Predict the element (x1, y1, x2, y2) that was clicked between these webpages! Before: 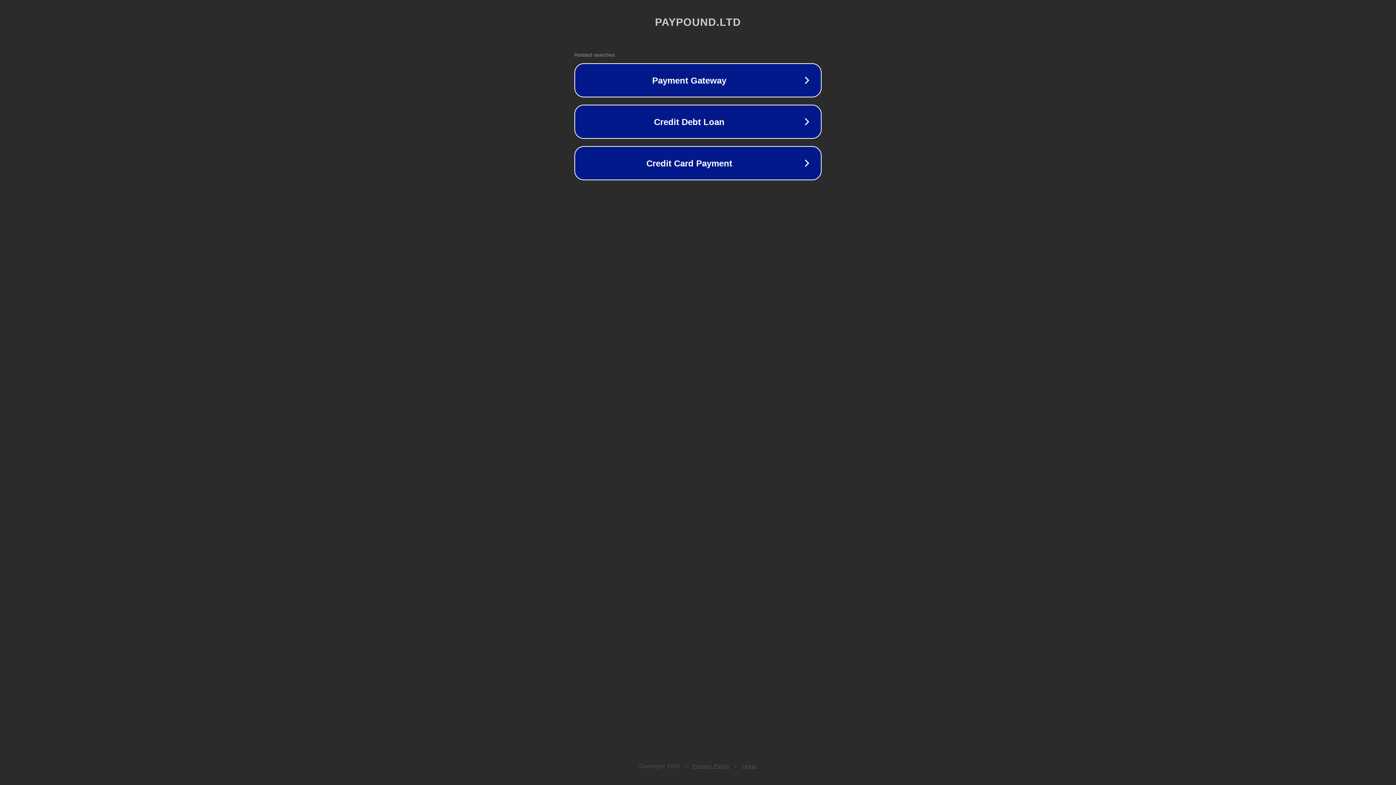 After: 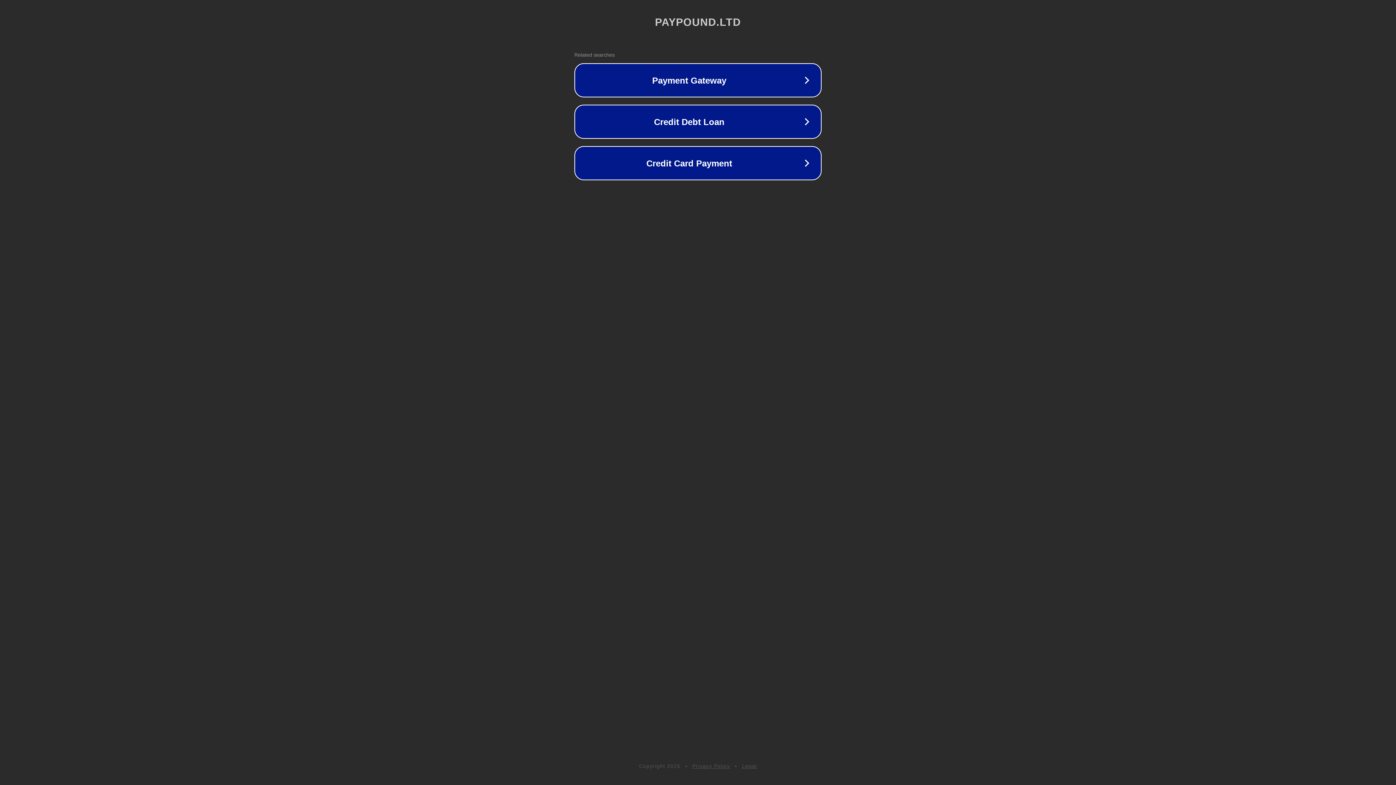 Action: bbox: (692, 763, 730, 769) label: Privacy Policy